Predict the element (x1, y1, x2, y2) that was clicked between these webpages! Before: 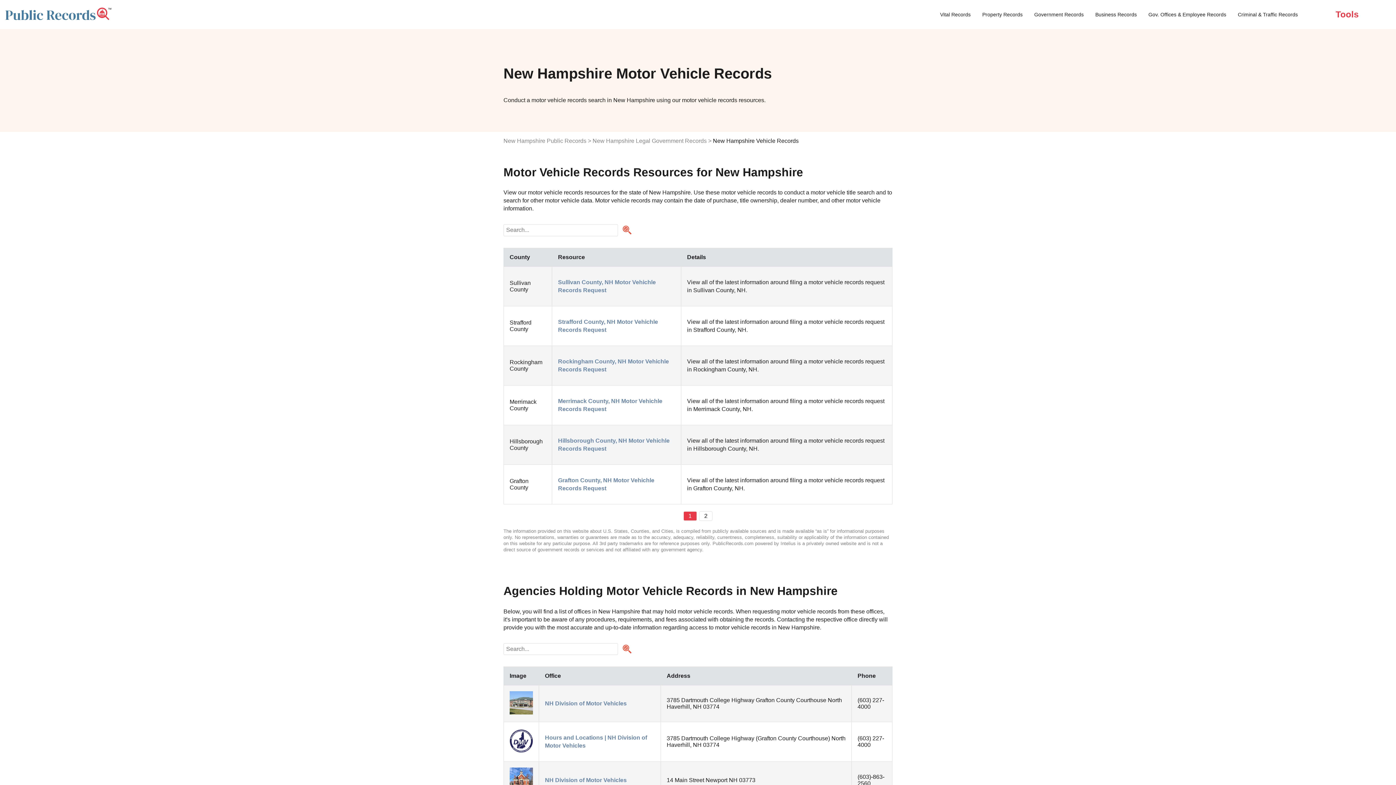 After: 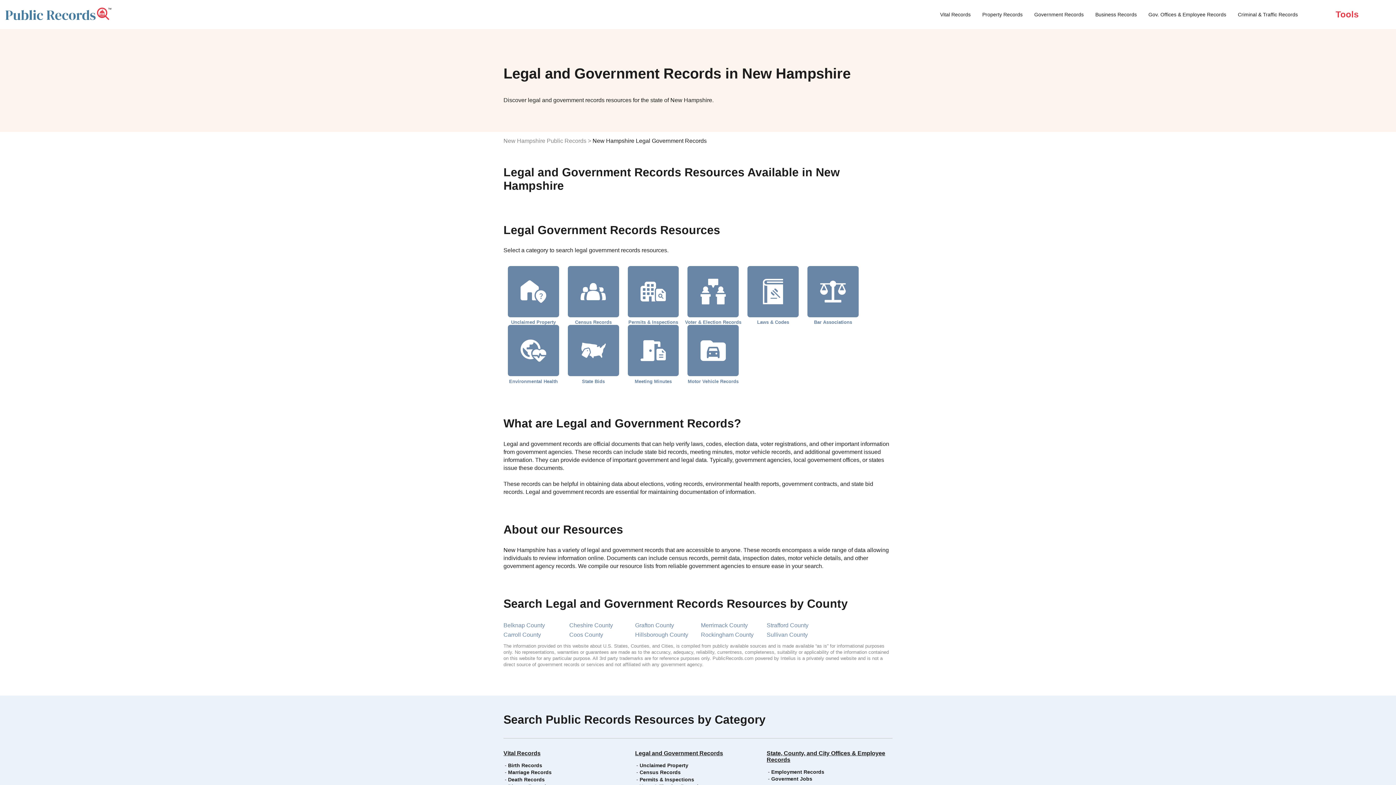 Action: label: Government Records bbox: (1034, 11, 1084, 17)